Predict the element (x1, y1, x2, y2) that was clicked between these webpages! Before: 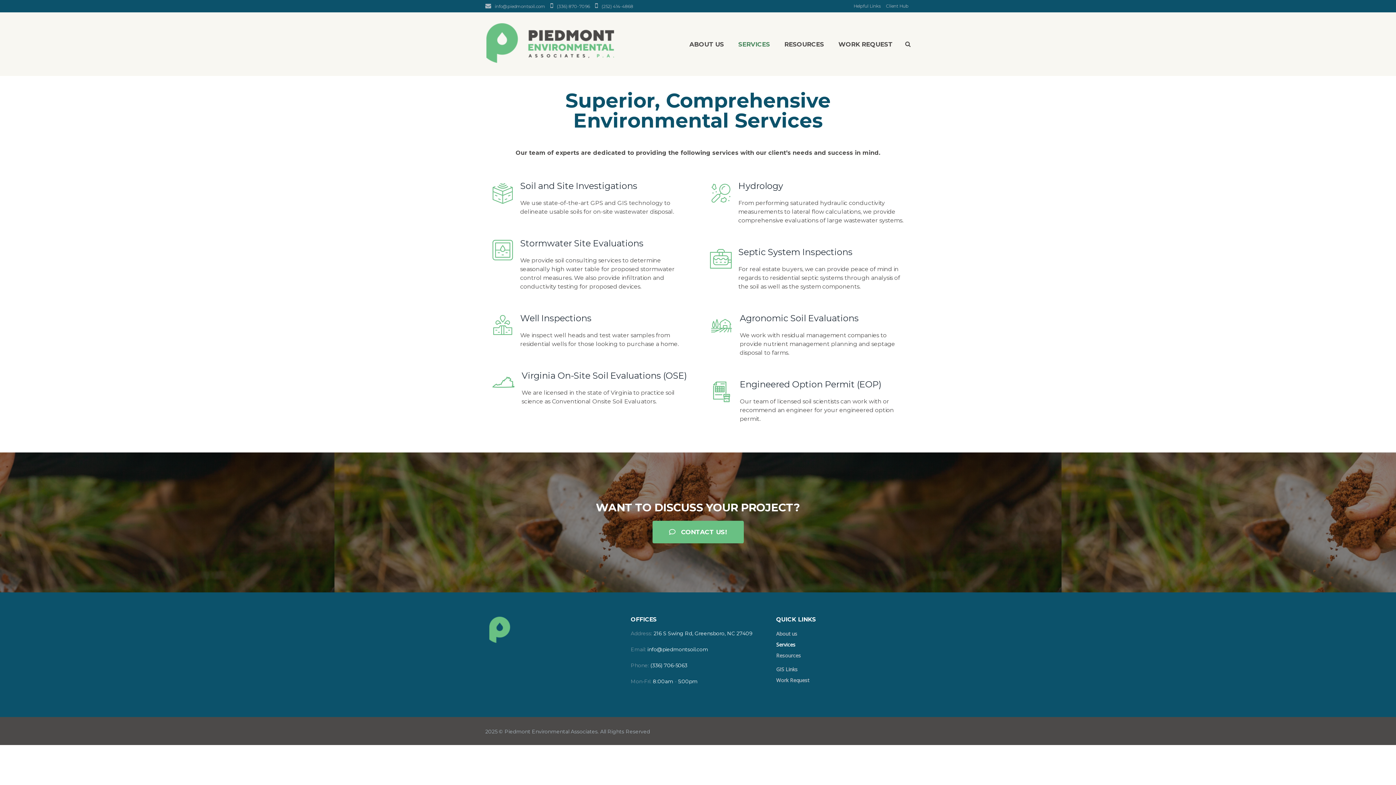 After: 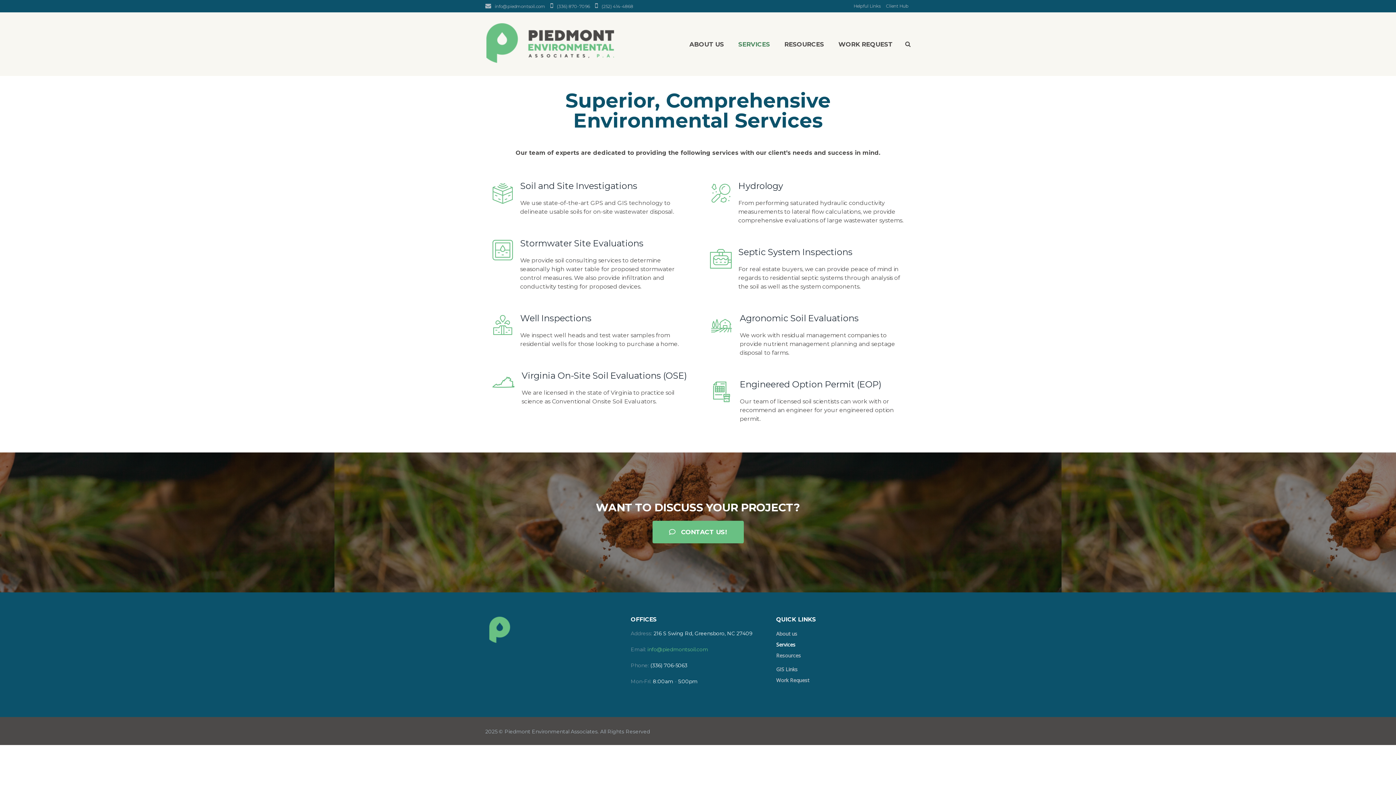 Action: label: info@piedmontsoil.com bbox: (647, 646, 708, 653)